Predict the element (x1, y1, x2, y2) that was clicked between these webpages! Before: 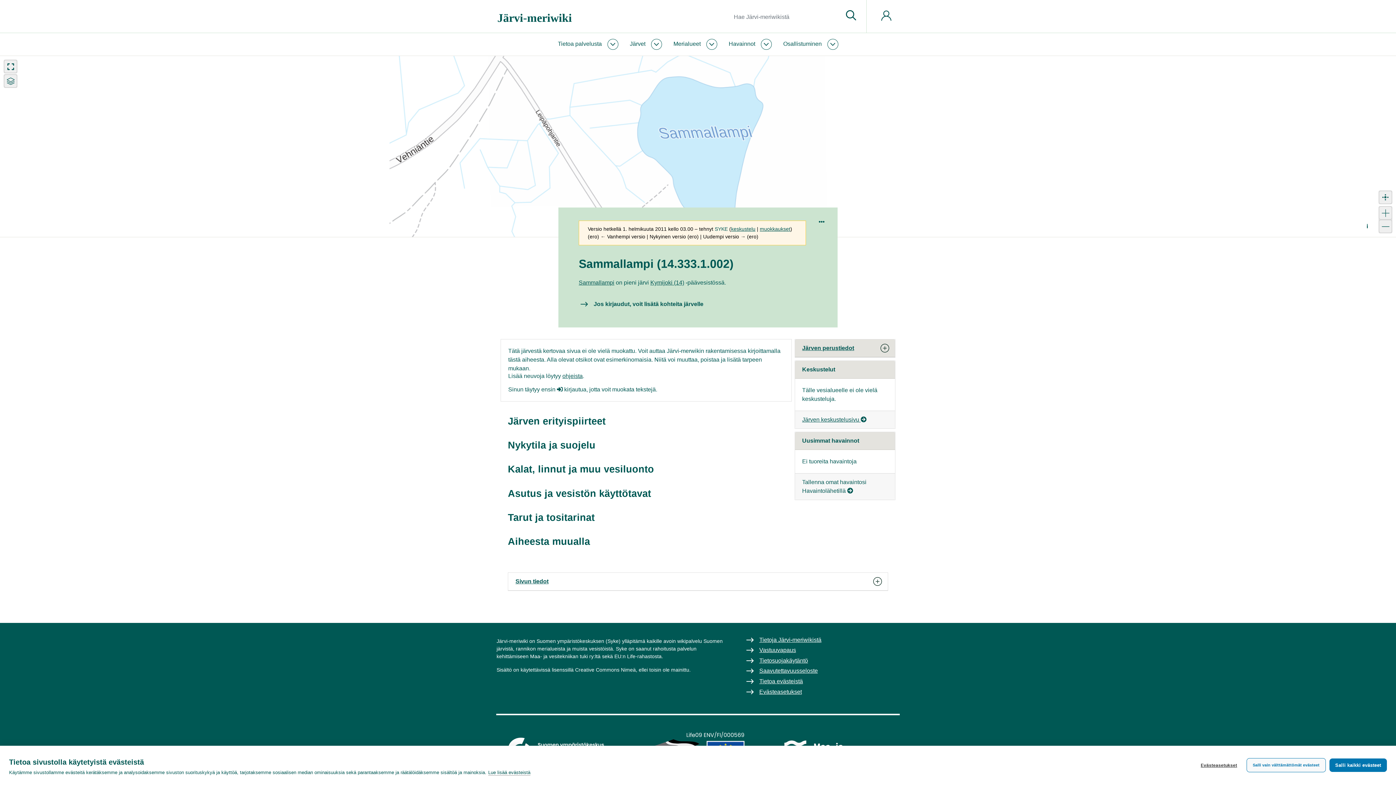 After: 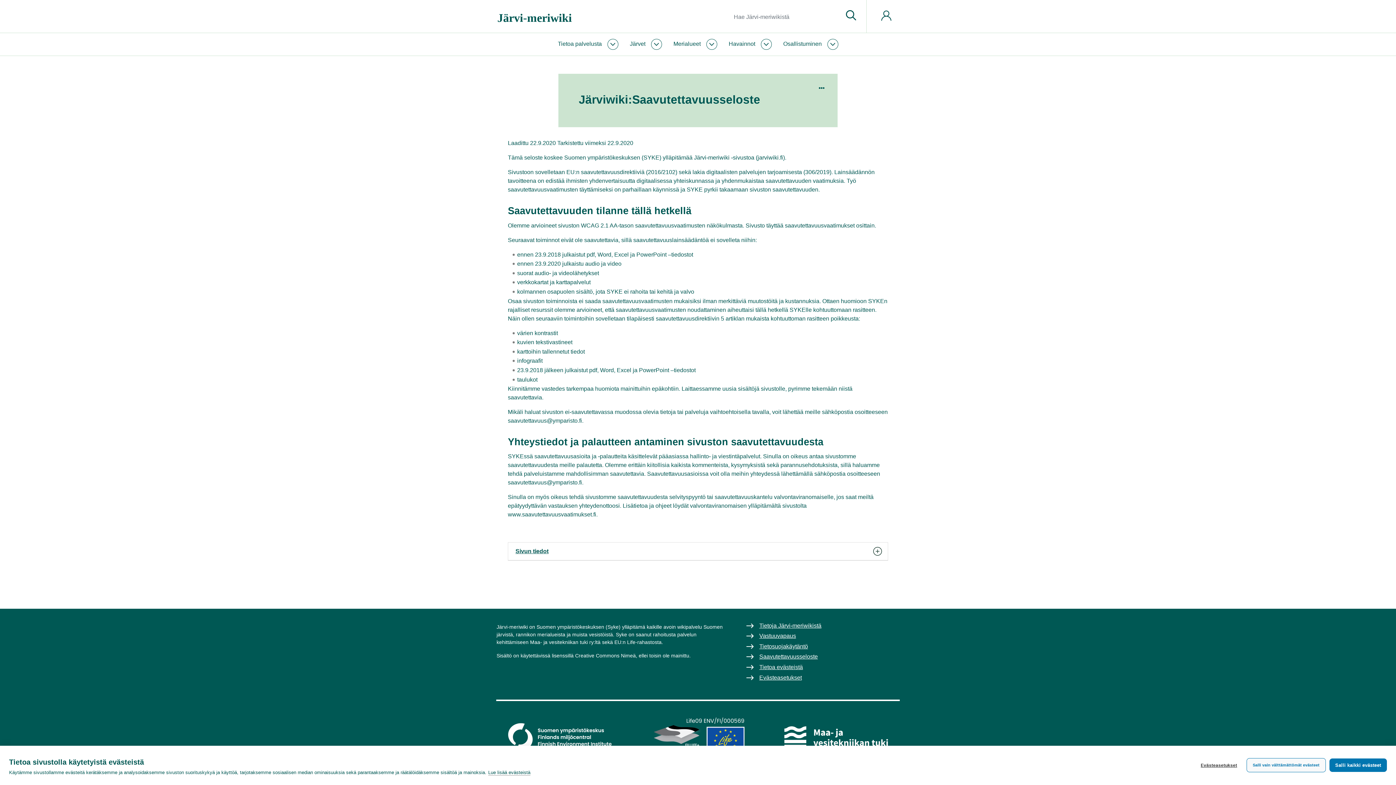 Action: bbox: (746, 668, 818, 674) label: Saavutettavuusseloste